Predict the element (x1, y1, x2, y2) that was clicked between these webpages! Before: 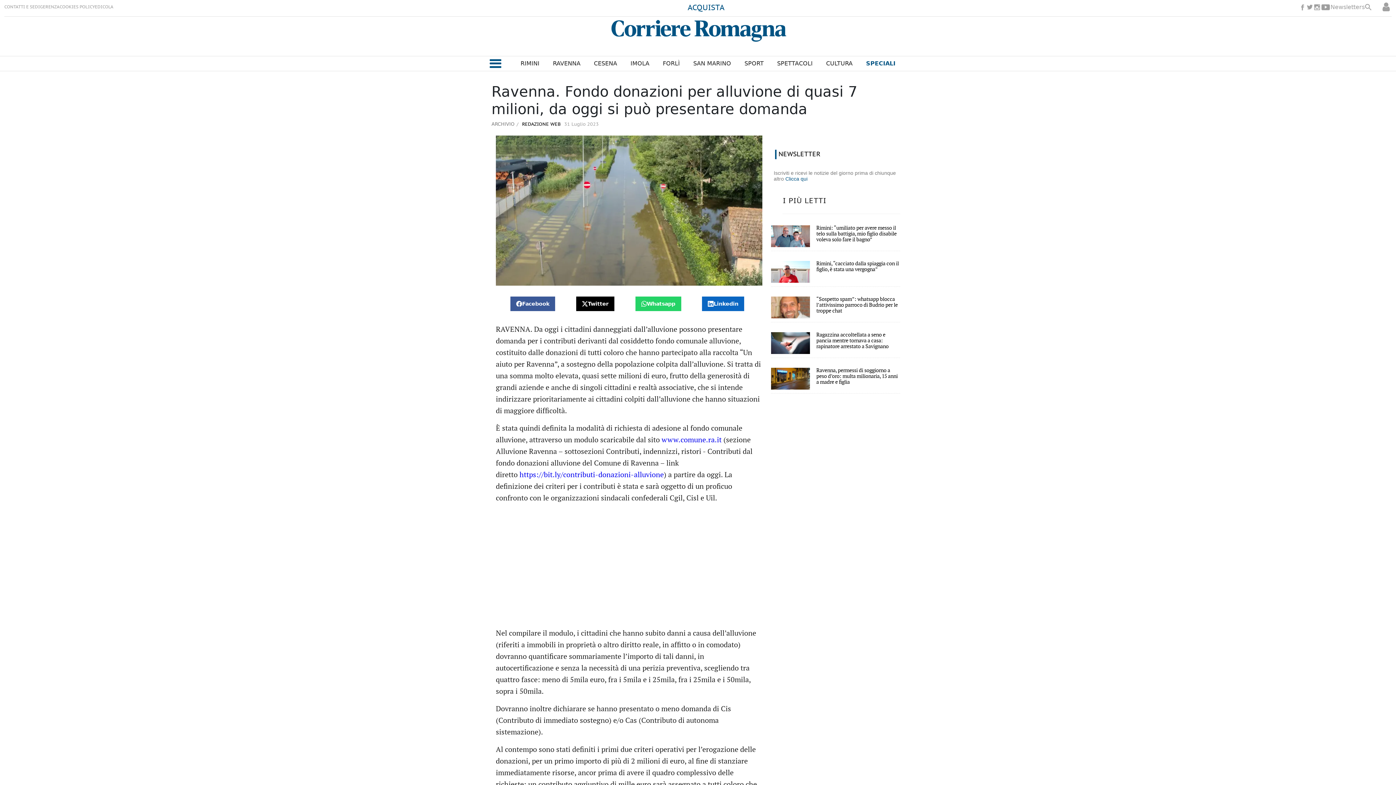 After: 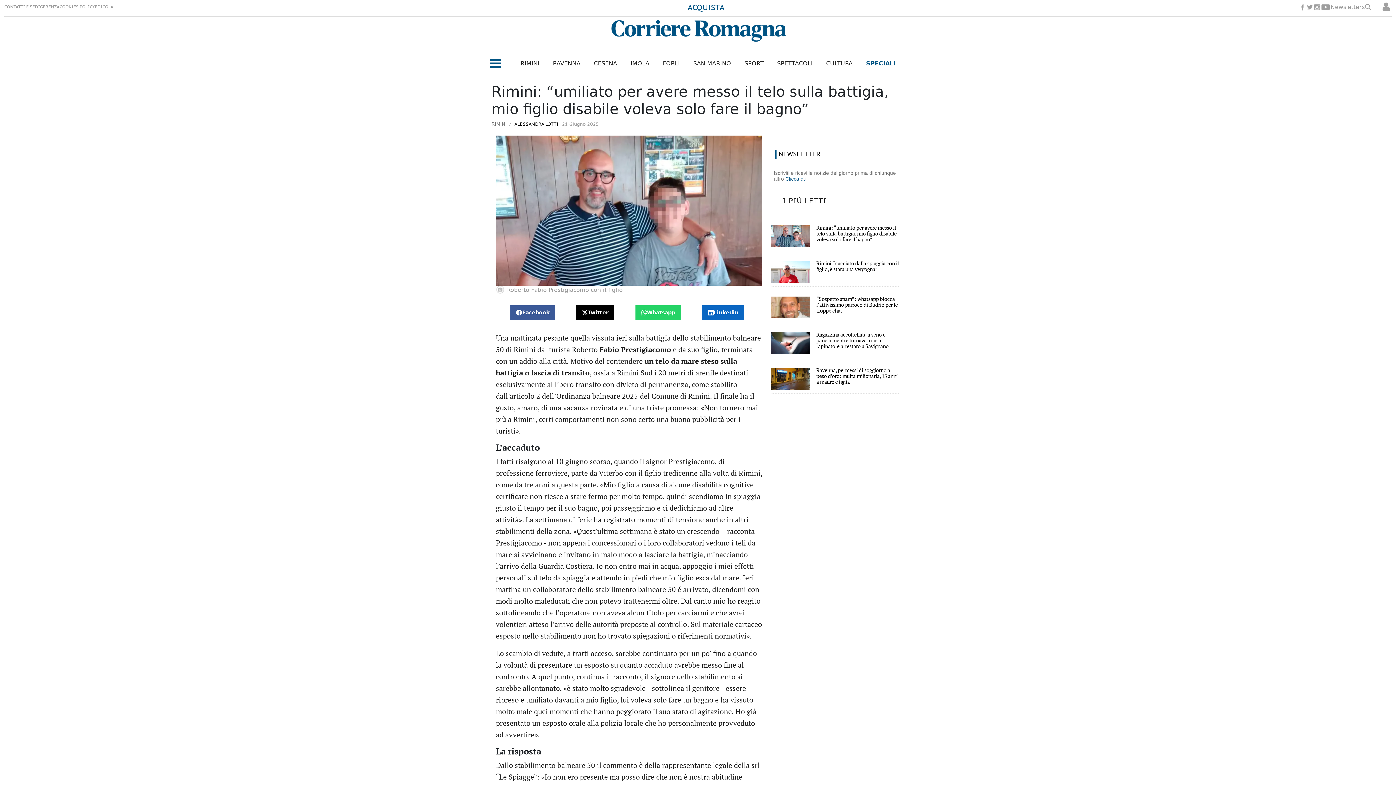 Action: bbox: (771, 225, 810, 247)